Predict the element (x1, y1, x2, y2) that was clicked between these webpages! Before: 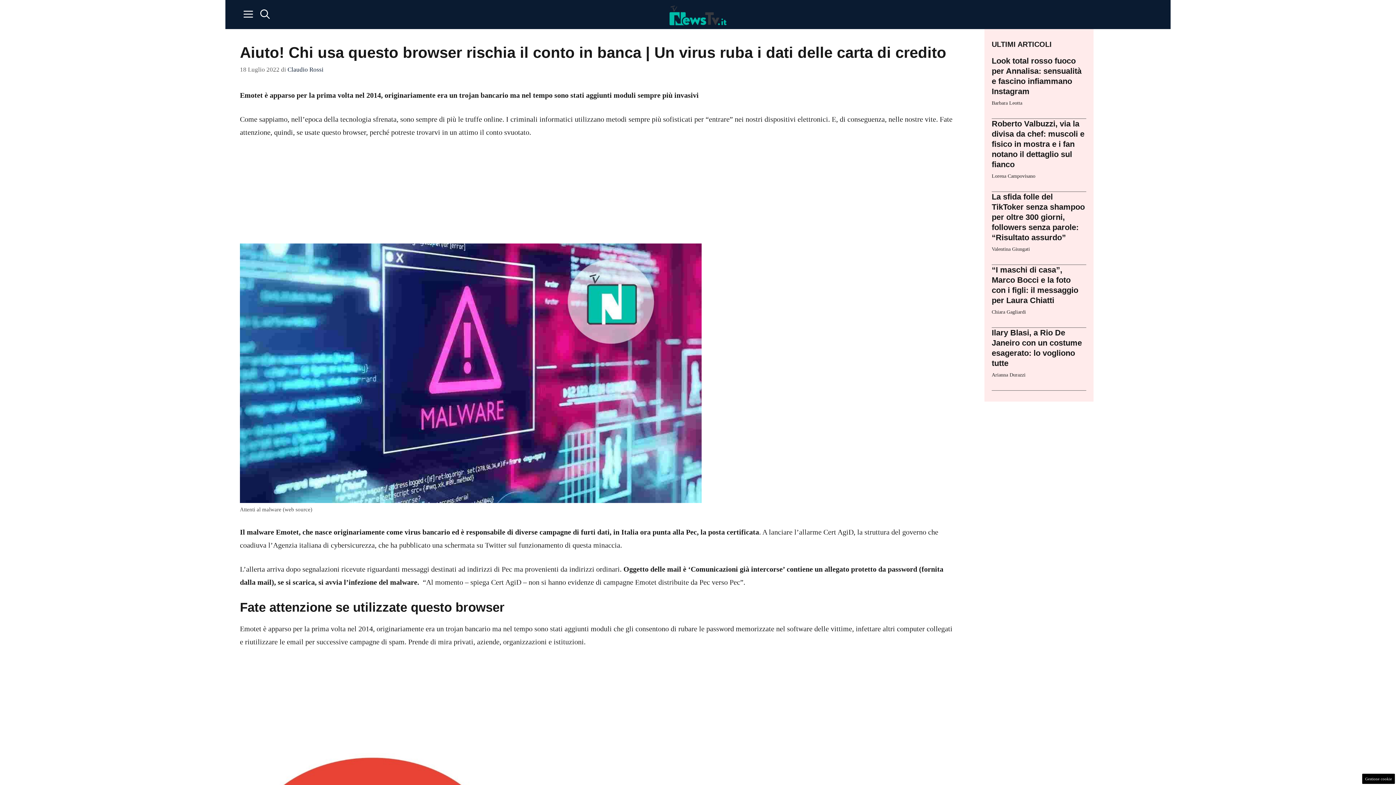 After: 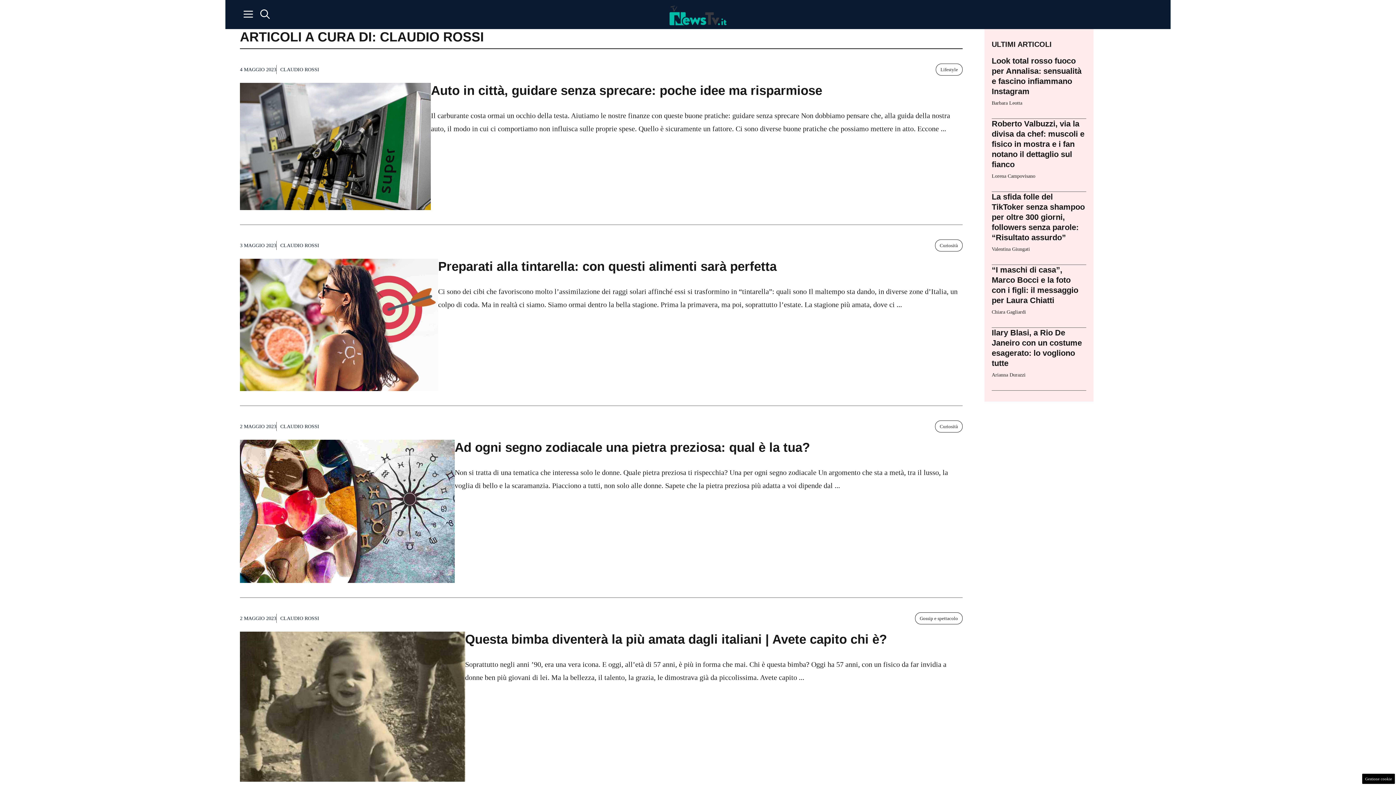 Action: bbox: (287, 66, 323, 72) label: Claudio Rossi